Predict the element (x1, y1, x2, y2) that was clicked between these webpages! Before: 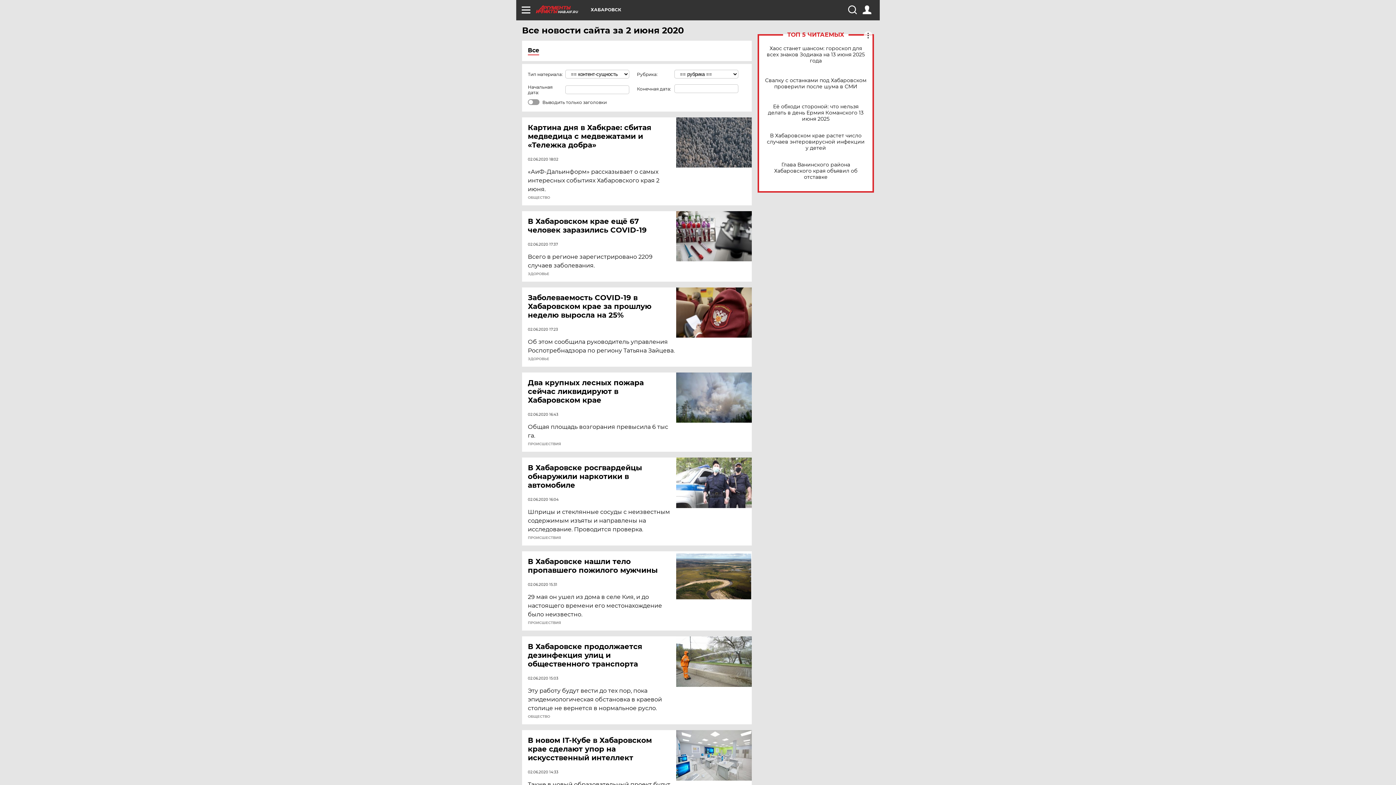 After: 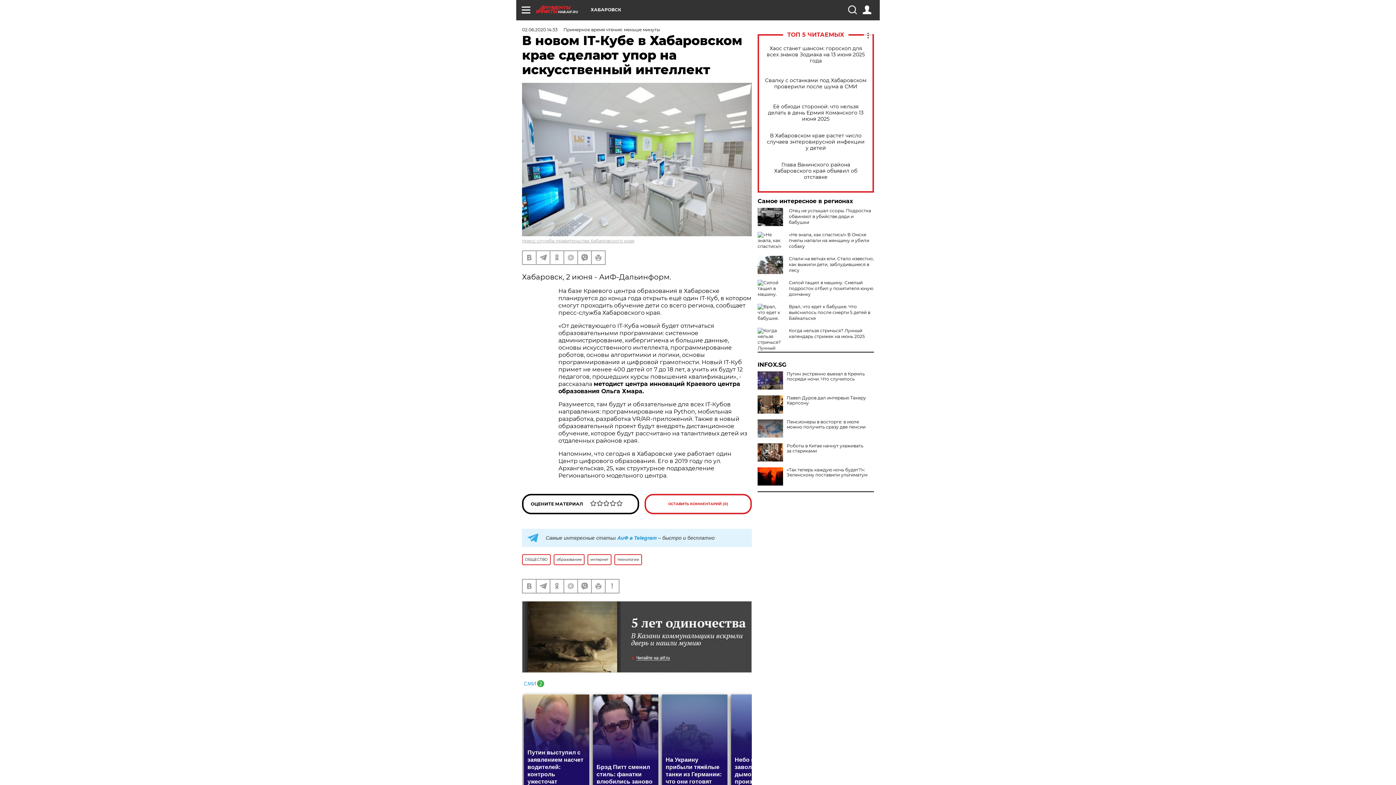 Action: bbox: (676, 730, 752, 781)